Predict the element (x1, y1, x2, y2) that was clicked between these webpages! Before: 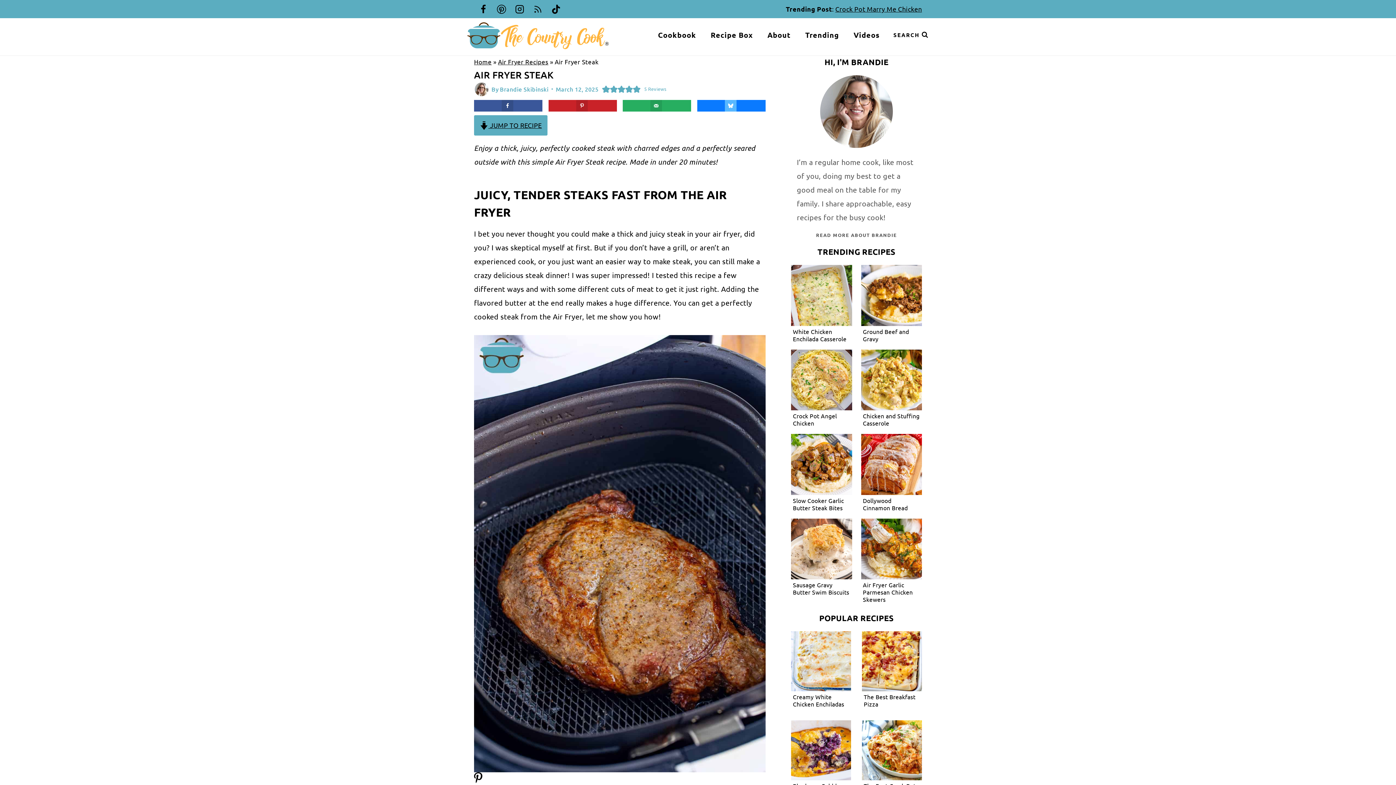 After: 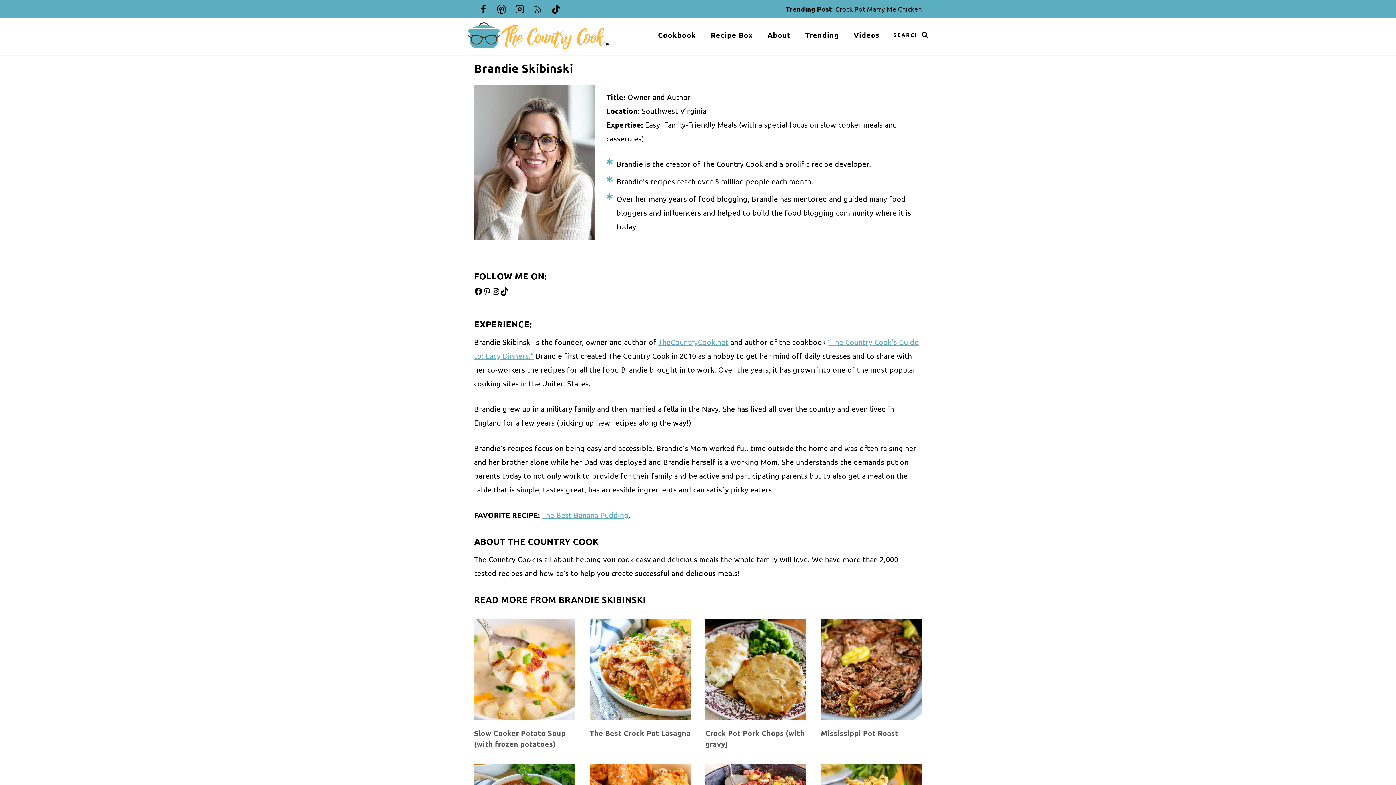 Action: label: Brandie Skibinski bbox: (500, 85, 548, 93)